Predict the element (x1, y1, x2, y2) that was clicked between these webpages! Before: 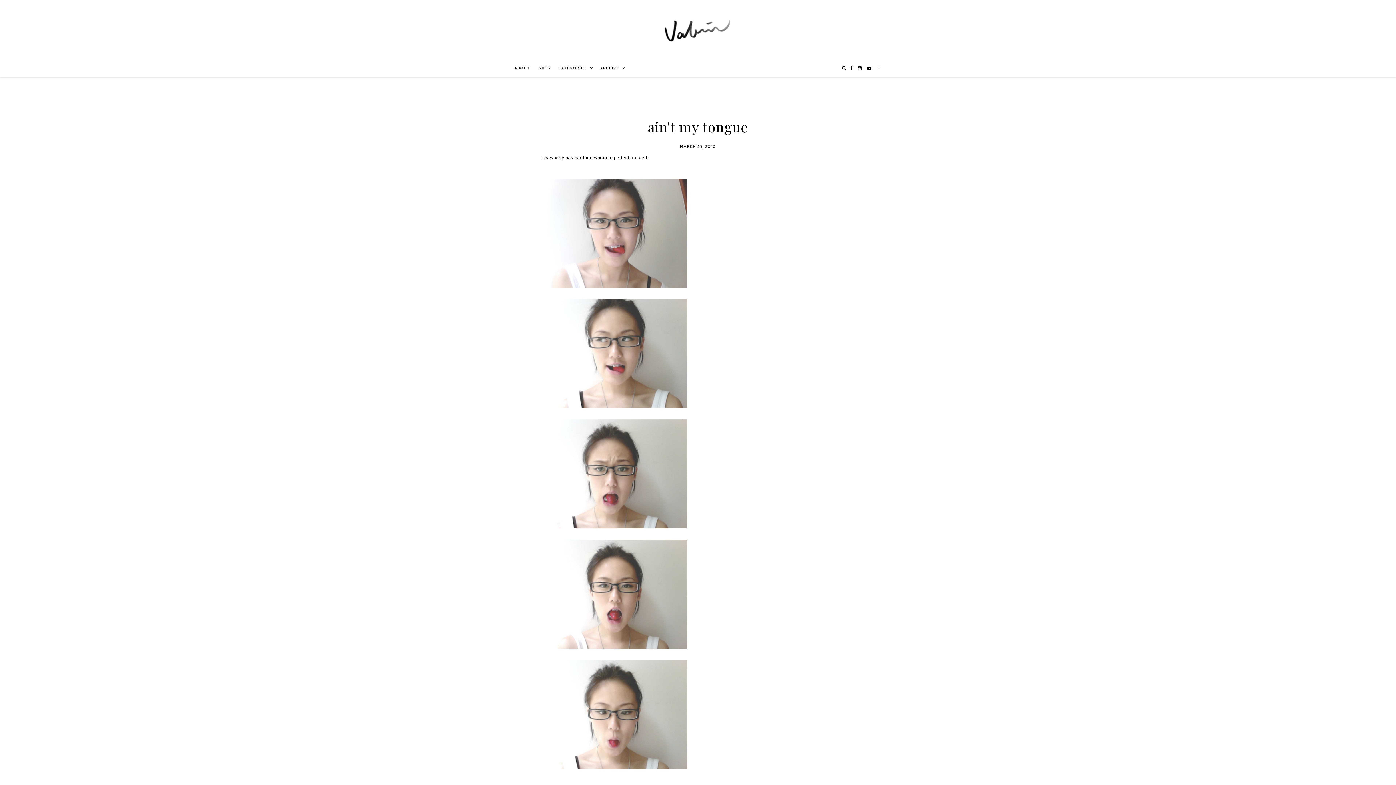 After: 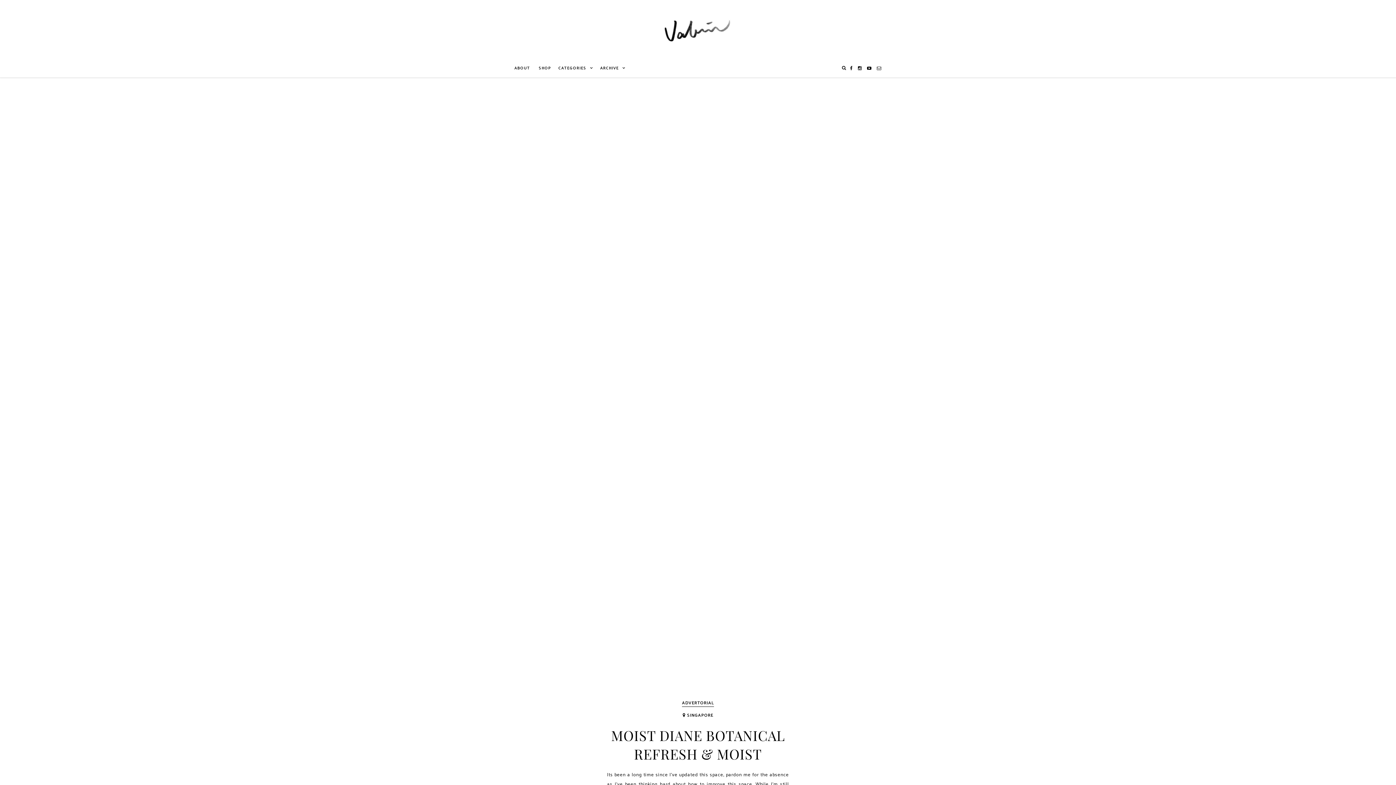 Action: bbox: (0, 14, 1396, 44)